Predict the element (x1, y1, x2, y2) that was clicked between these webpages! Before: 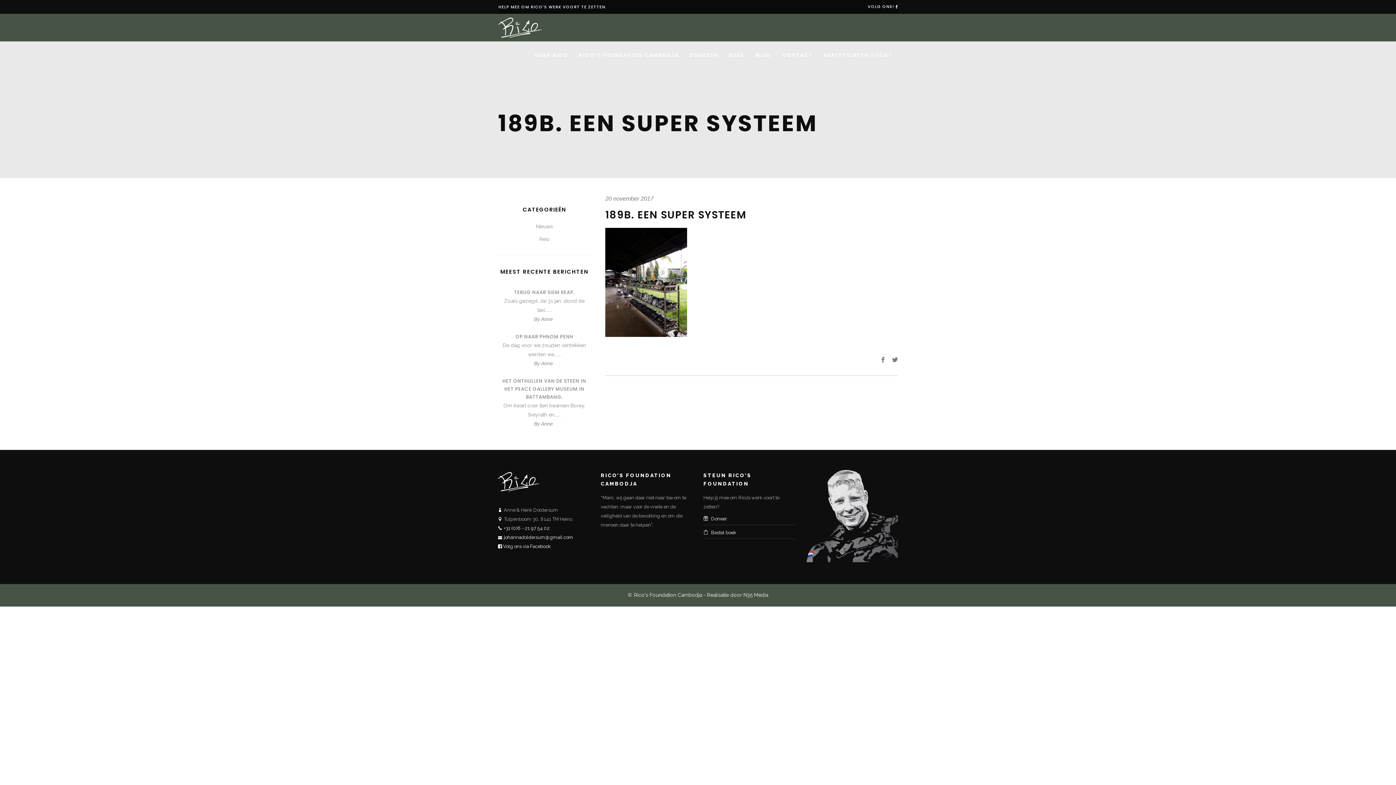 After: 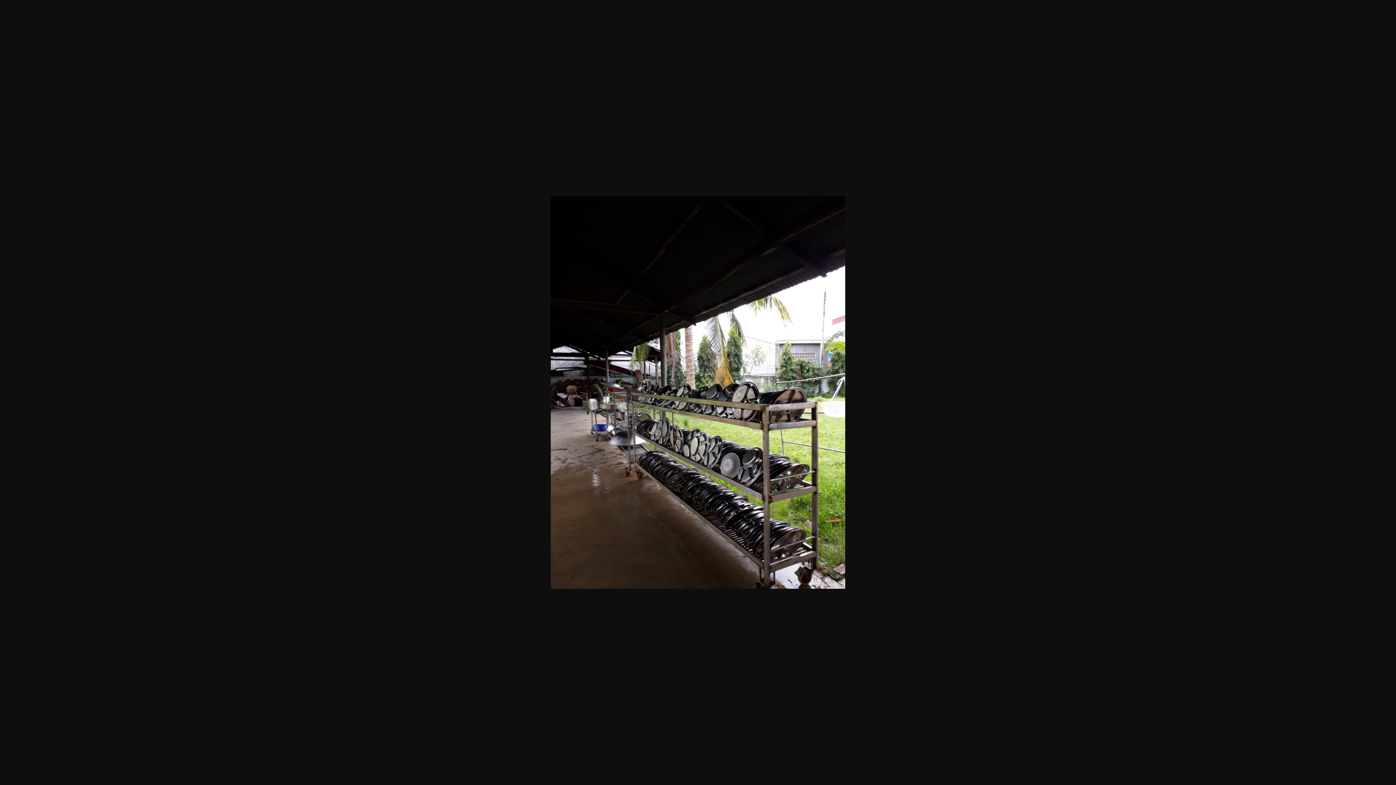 Action: bbox: (605, 332, 687, 338)